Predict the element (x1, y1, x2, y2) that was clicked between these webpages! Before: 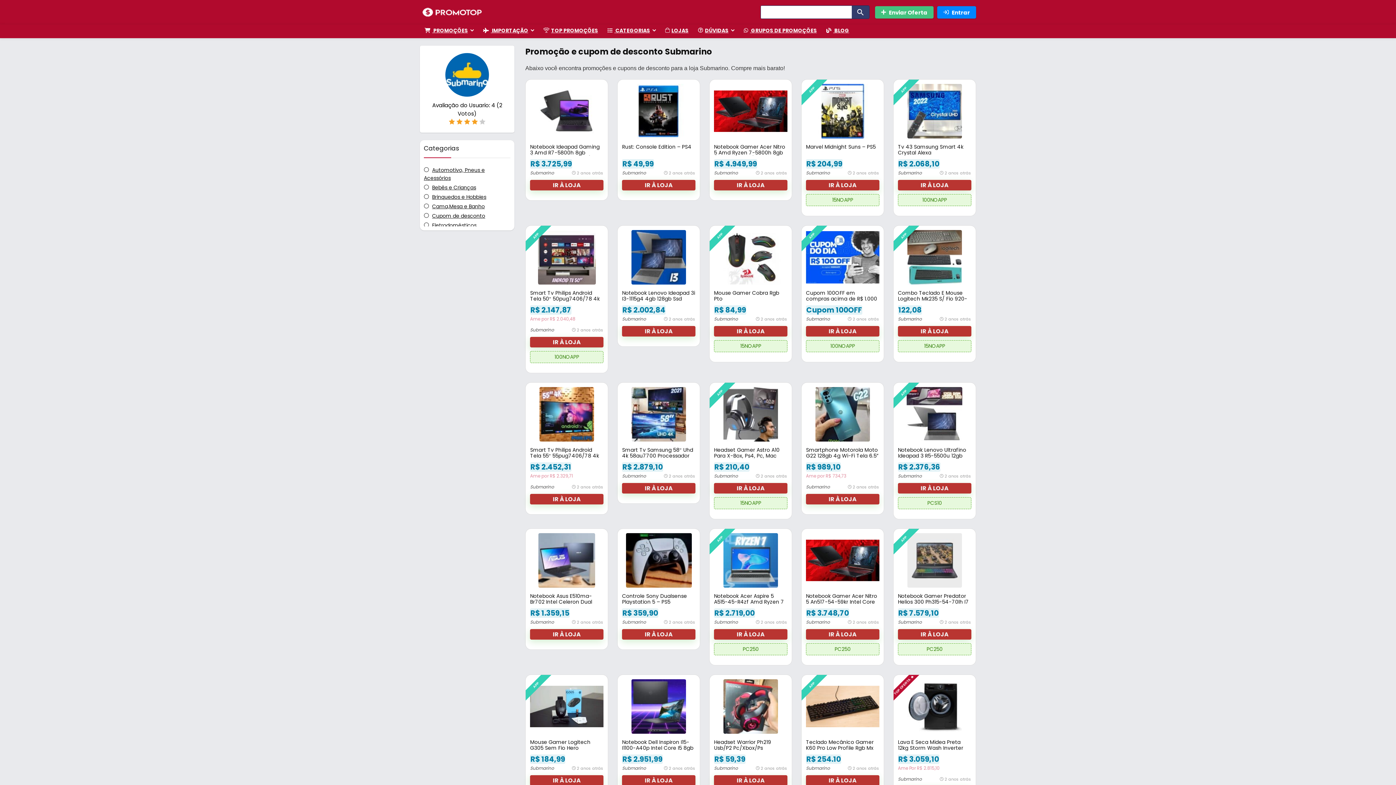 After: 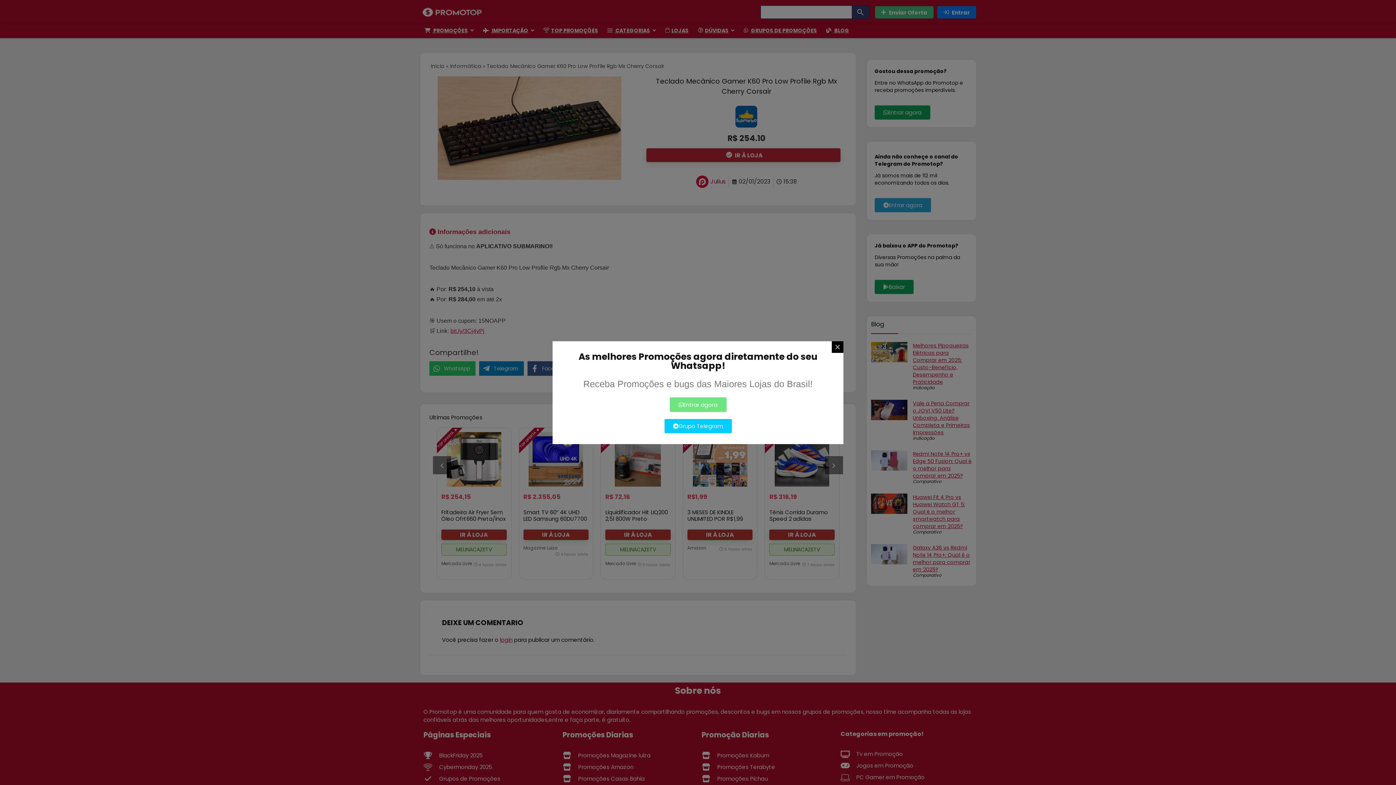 Action: label: Teclado Mecânico Gamer K60 Pro Low Profile Rgb Mx Cherry Corsair bbox: (806, 738, 873, 757)